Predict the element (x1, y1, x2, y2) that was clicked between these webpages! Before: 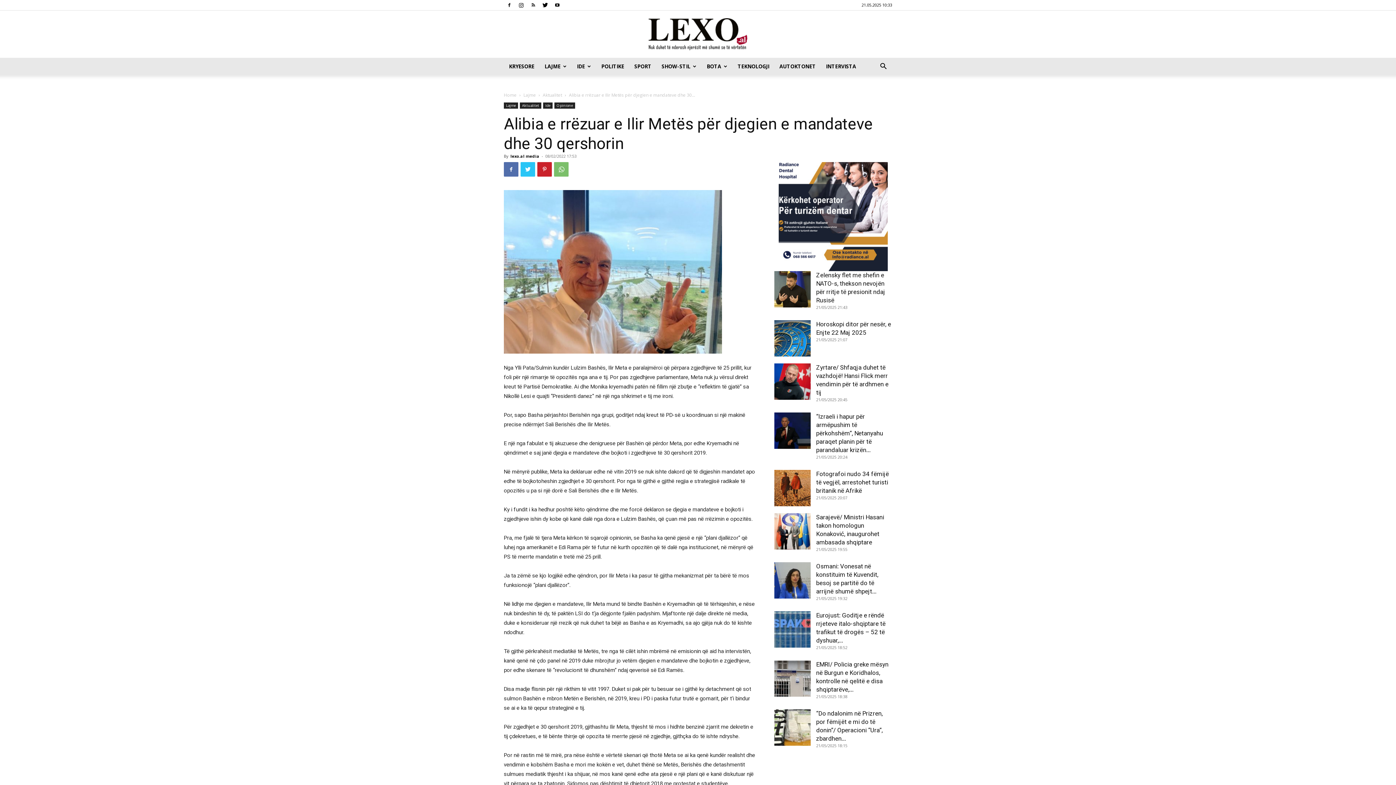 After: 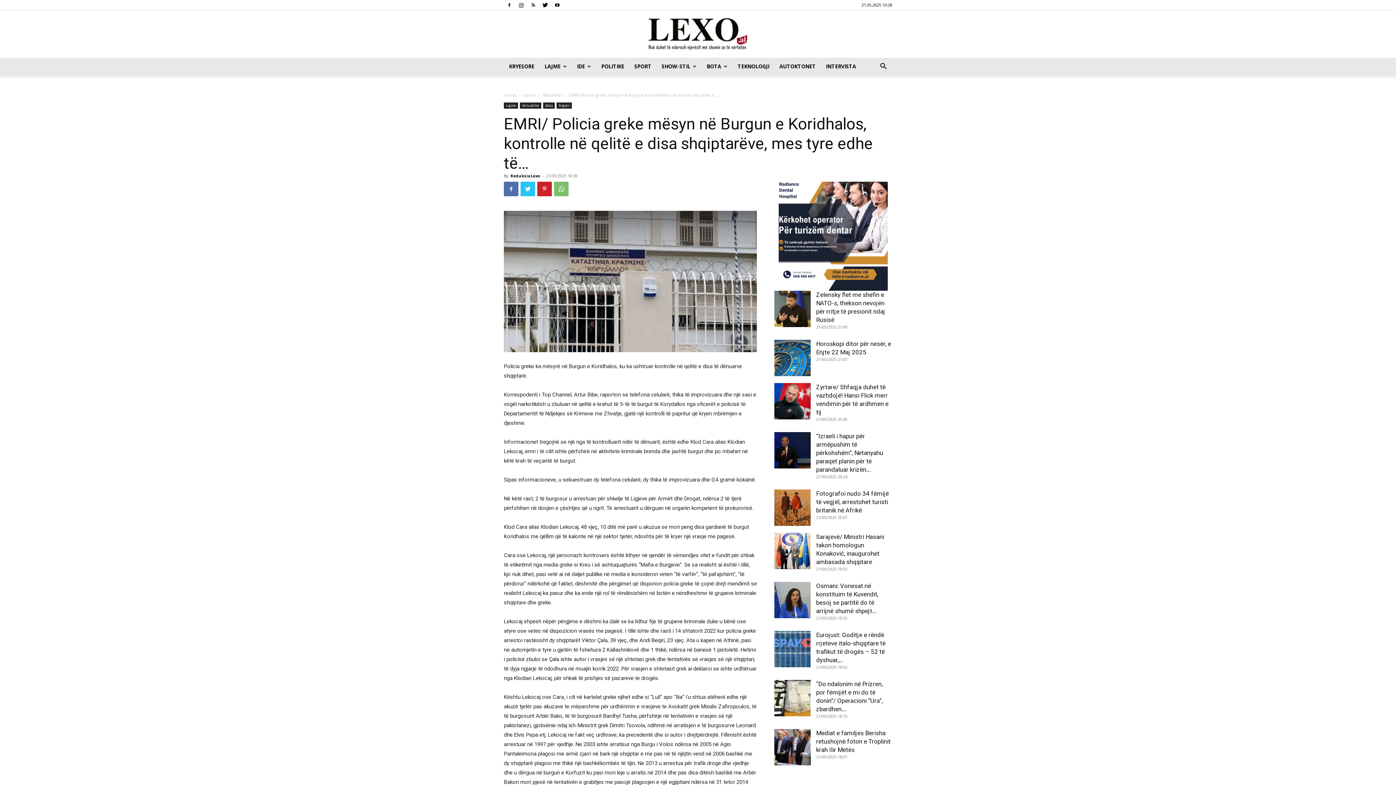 Action: bbox: (774, 660, 810, 697)